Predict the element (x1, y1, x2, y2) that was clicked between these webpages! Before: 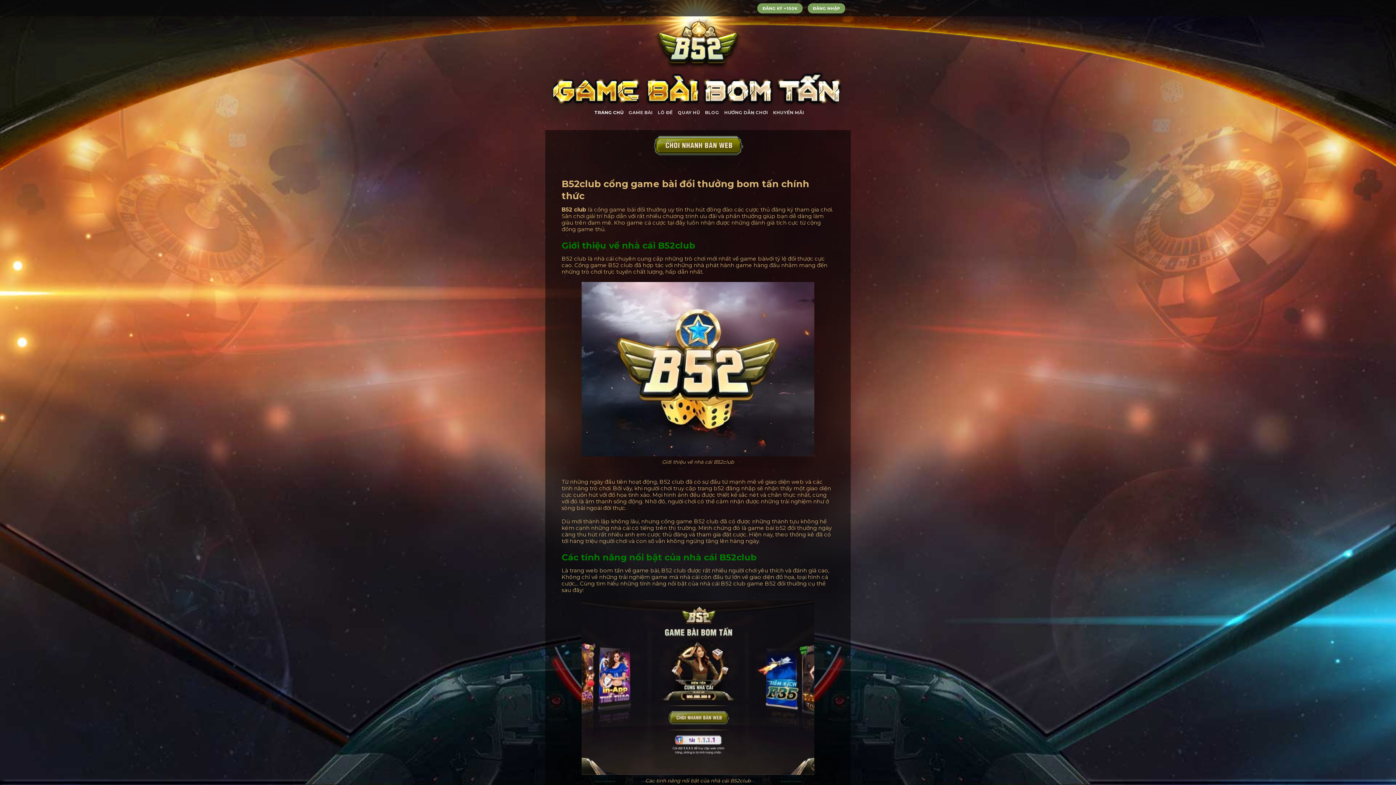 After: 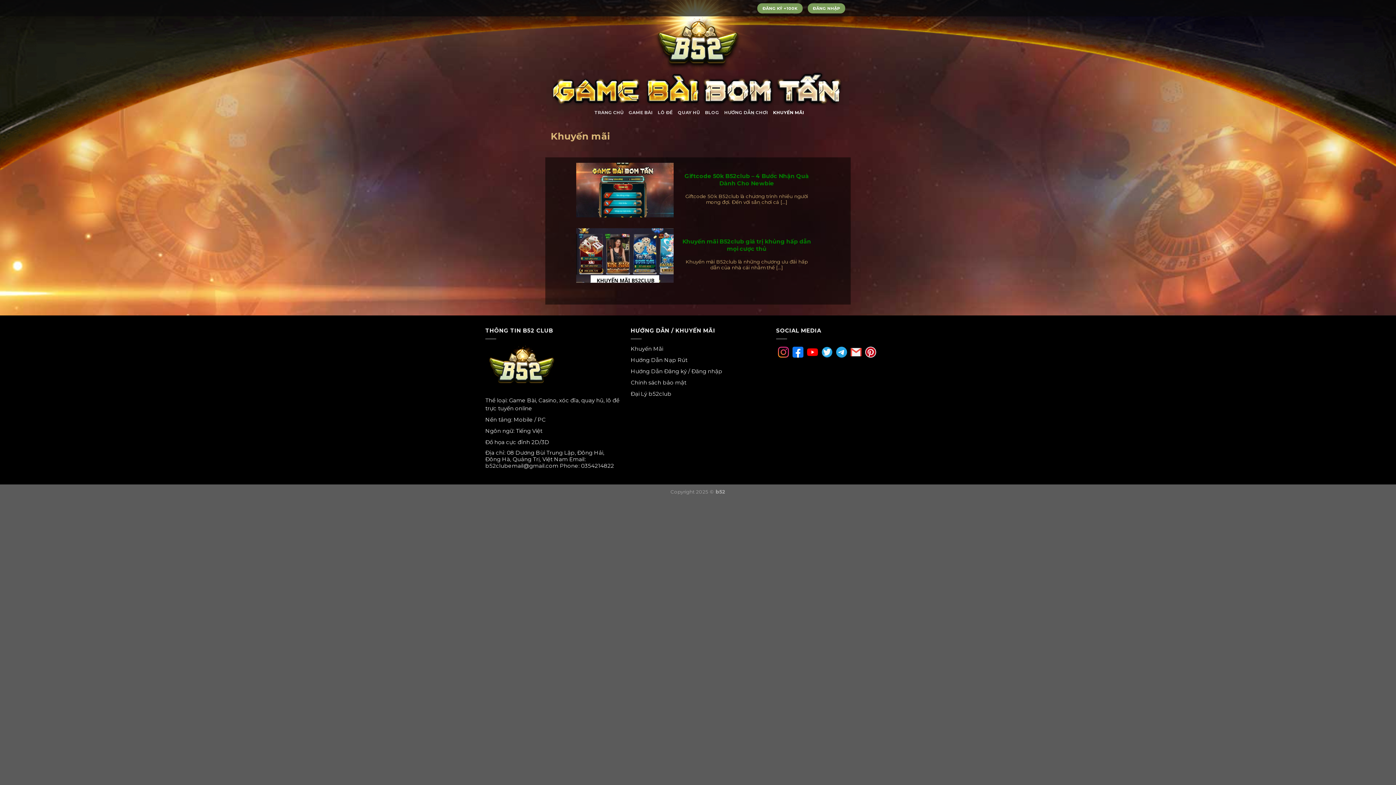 Action: label: KHUYẾN MÃI bbox: (773, 106, 804, 119)